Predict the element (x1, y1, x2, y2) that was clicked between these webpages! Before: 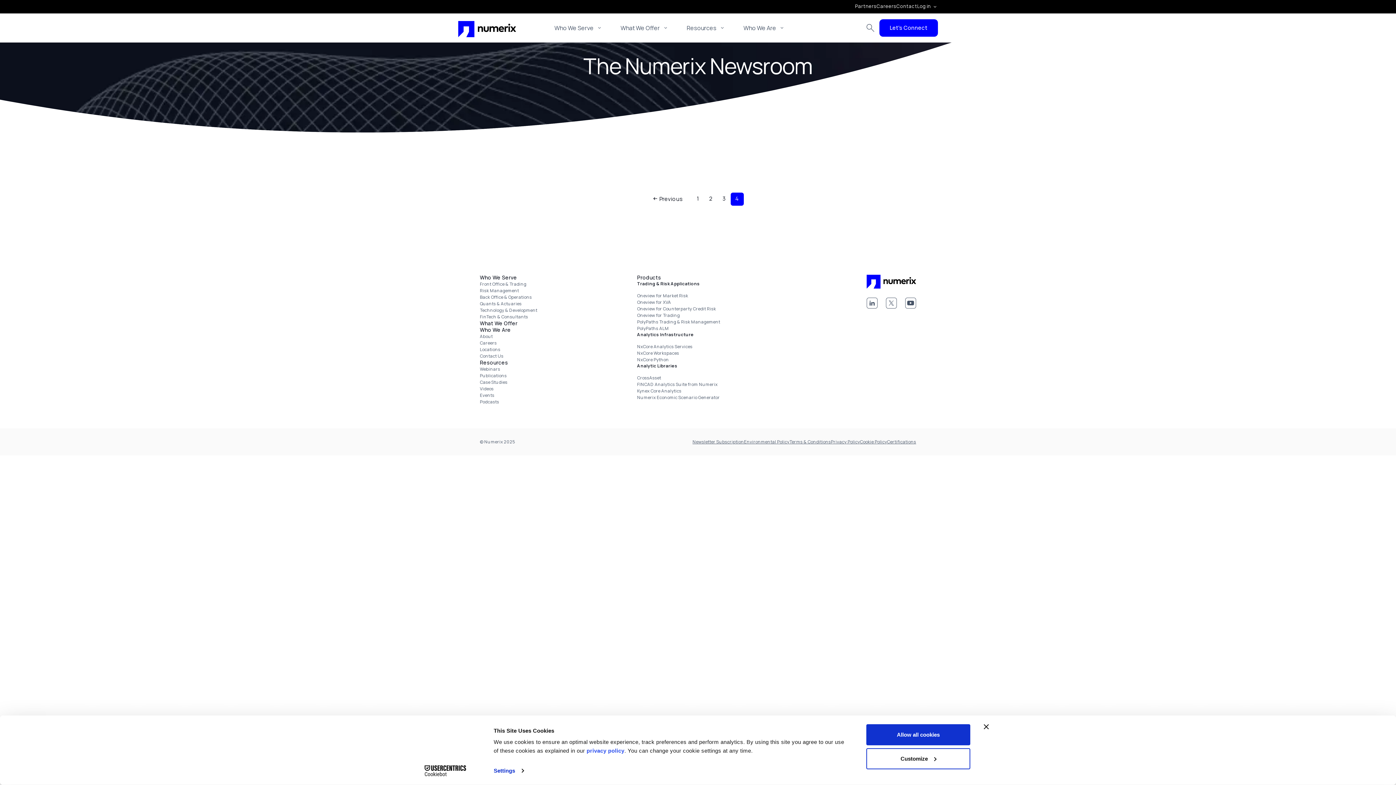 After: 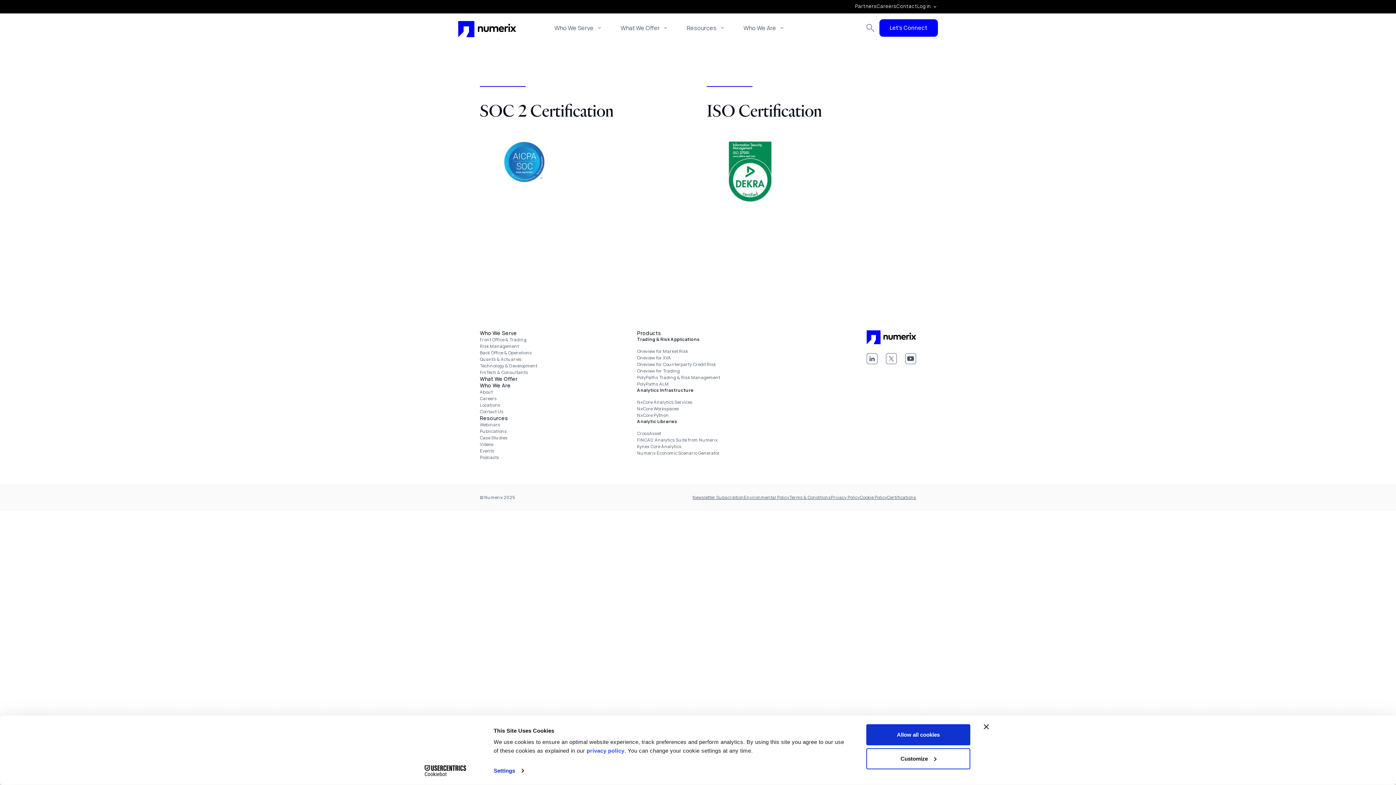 Action: bbox: (887, 438, 916, 444) label: Certifications